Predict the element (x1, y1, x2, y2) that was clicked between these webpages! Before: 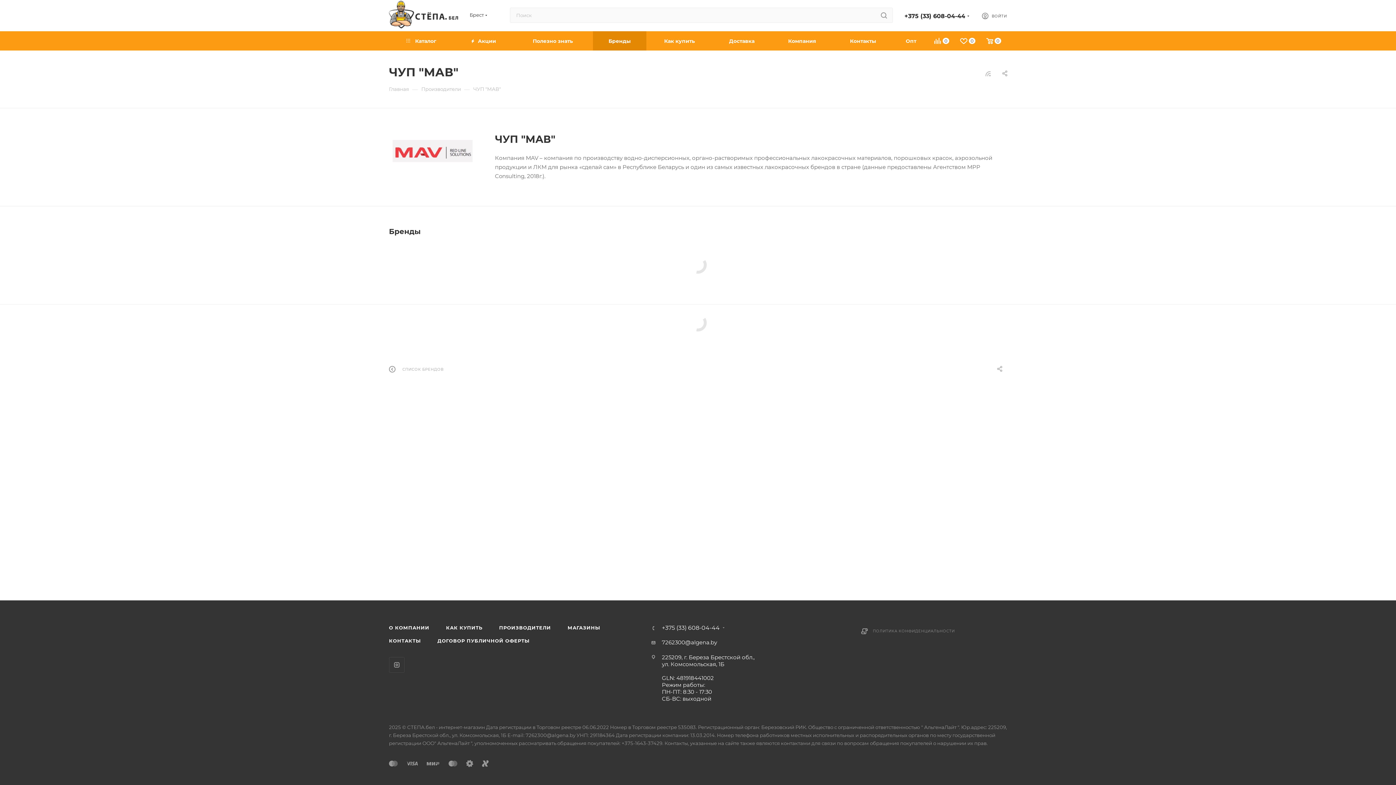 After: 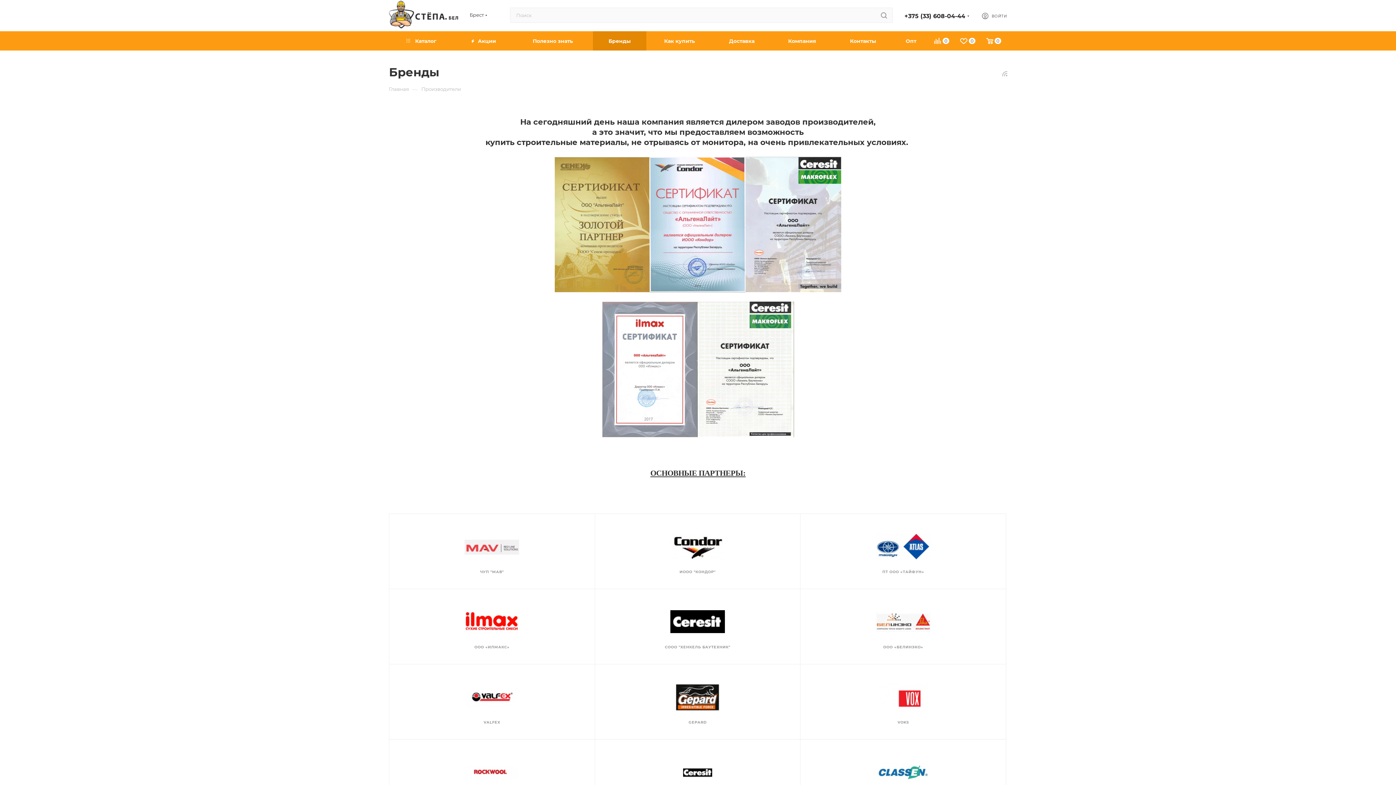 Action: label: Производители bbox: (421, 85, 461, 92)